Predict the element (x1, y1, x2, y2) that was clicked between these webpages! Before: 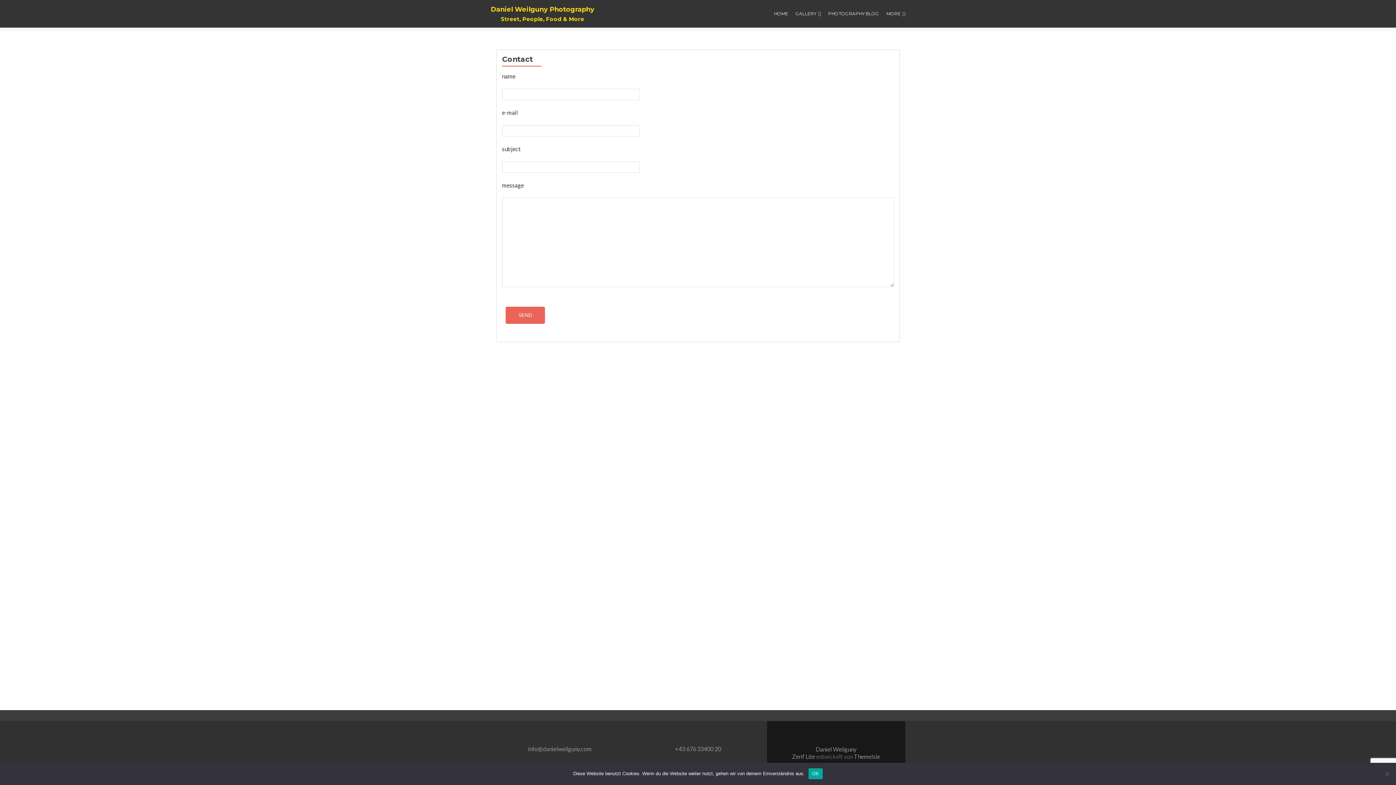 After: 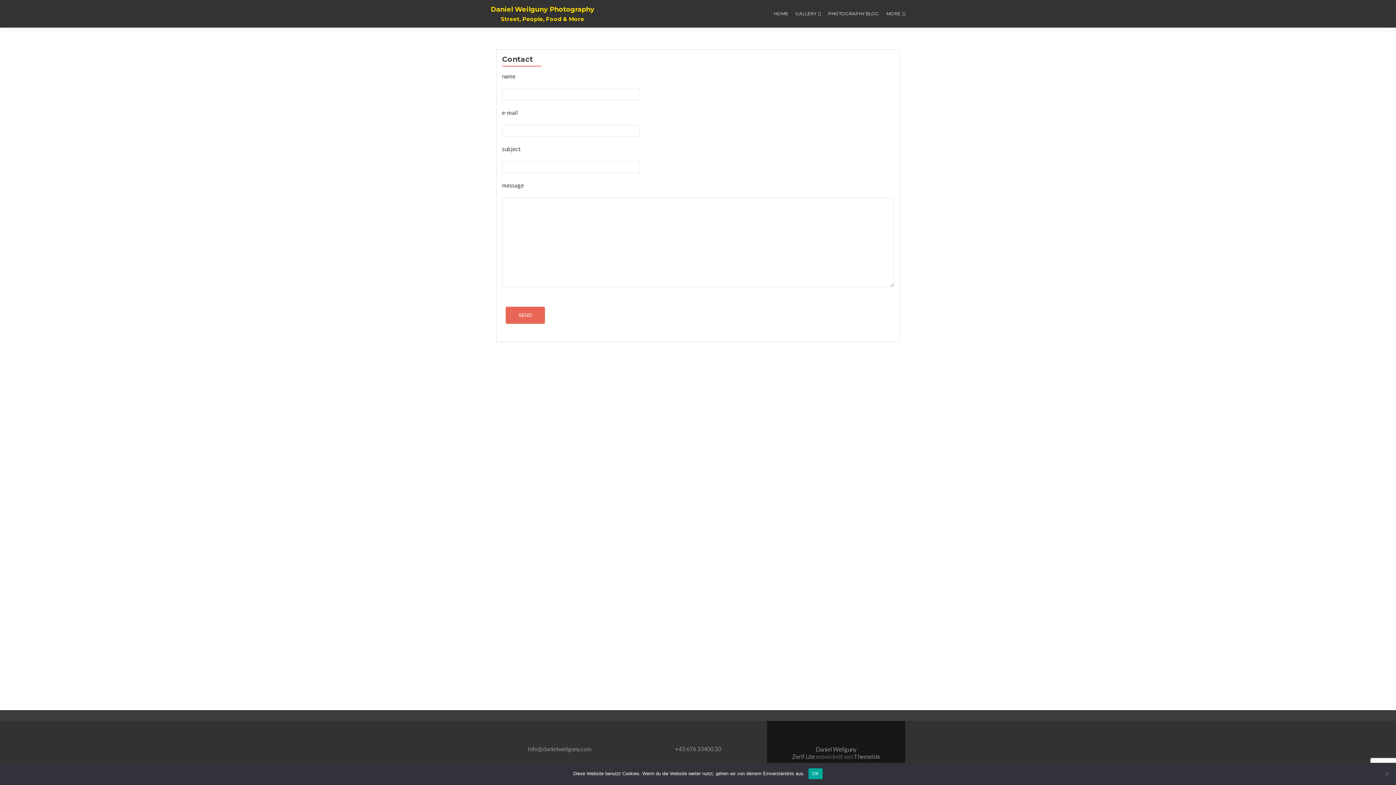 Action: bbox: (792, 753, 816, 760) label: Zerif Lite 